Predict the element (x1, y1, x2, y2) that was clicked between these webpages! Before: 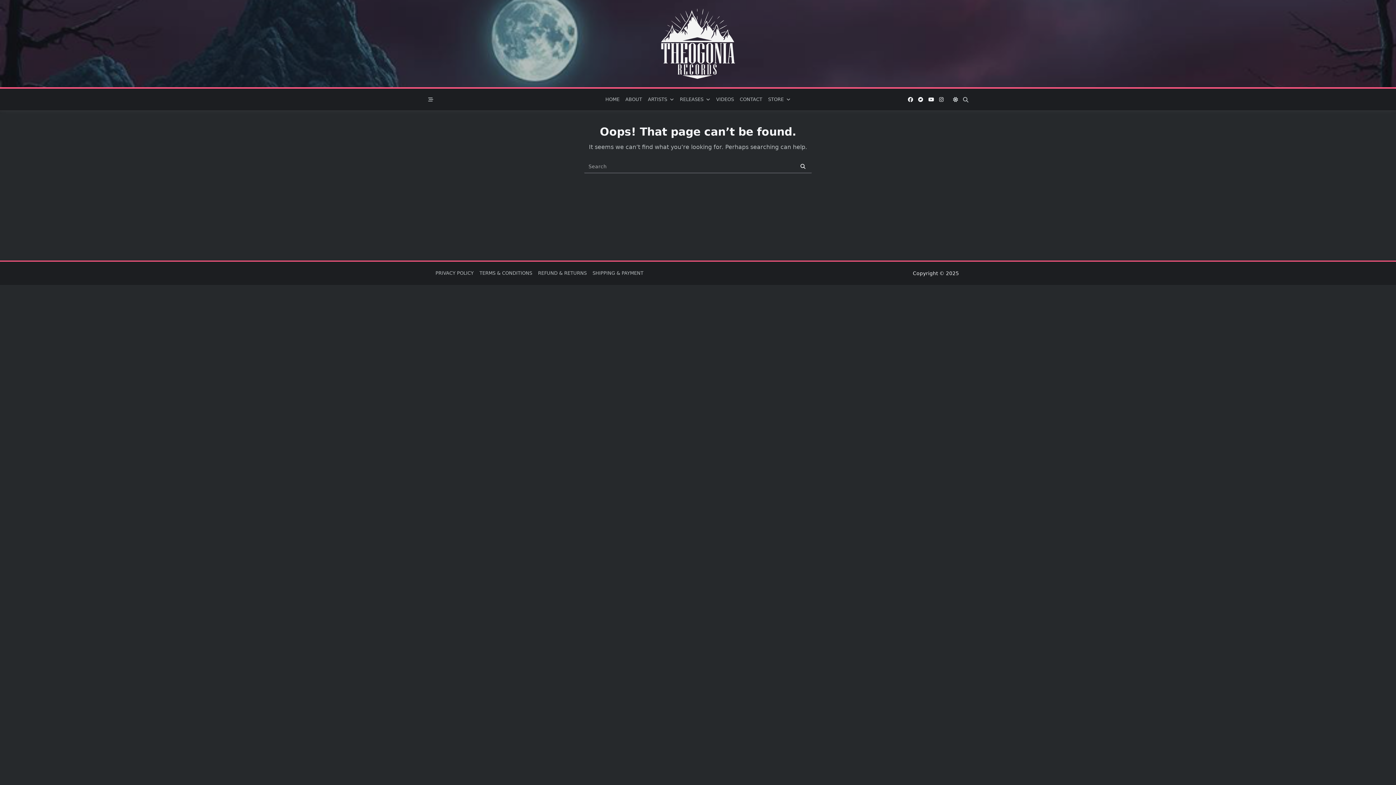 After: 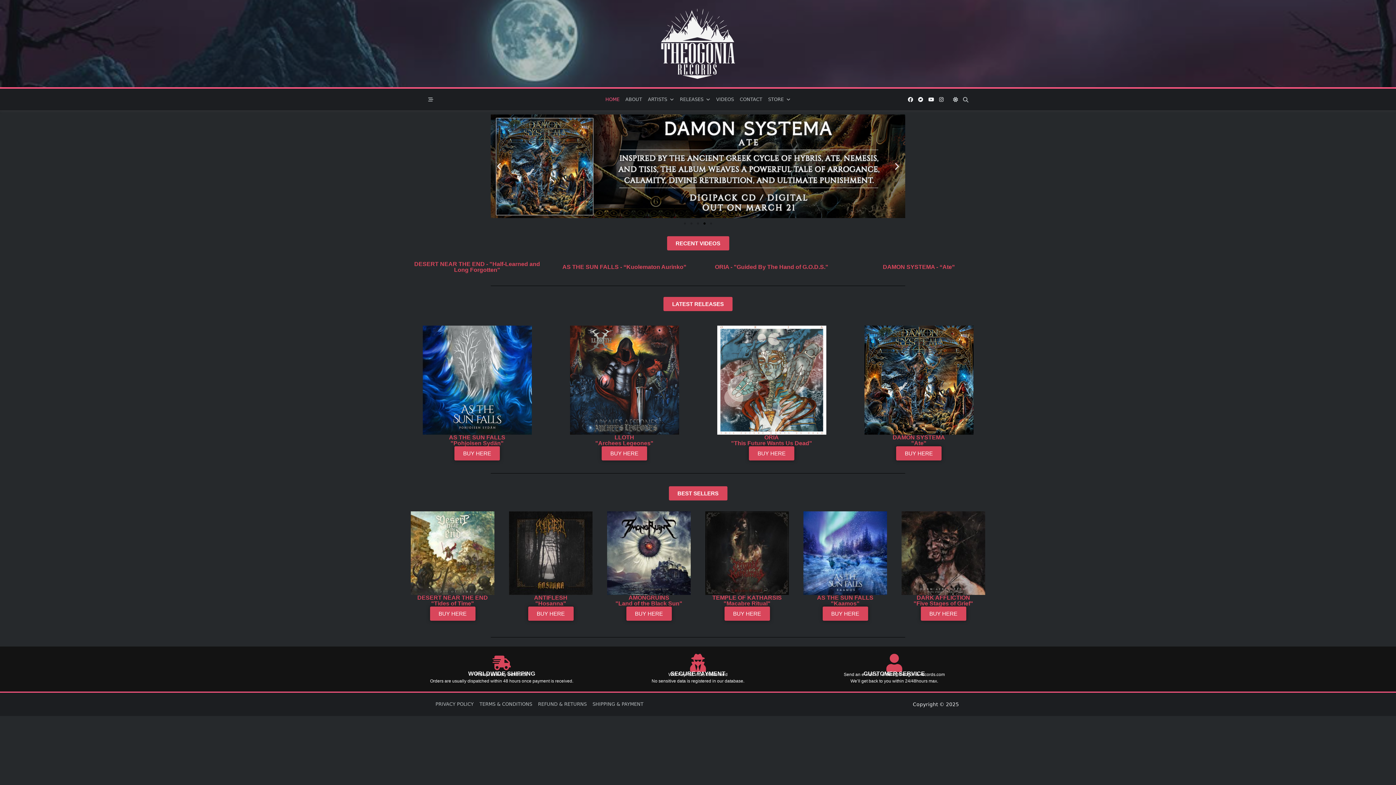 Action: bbox: (658, 3, 738, 83)